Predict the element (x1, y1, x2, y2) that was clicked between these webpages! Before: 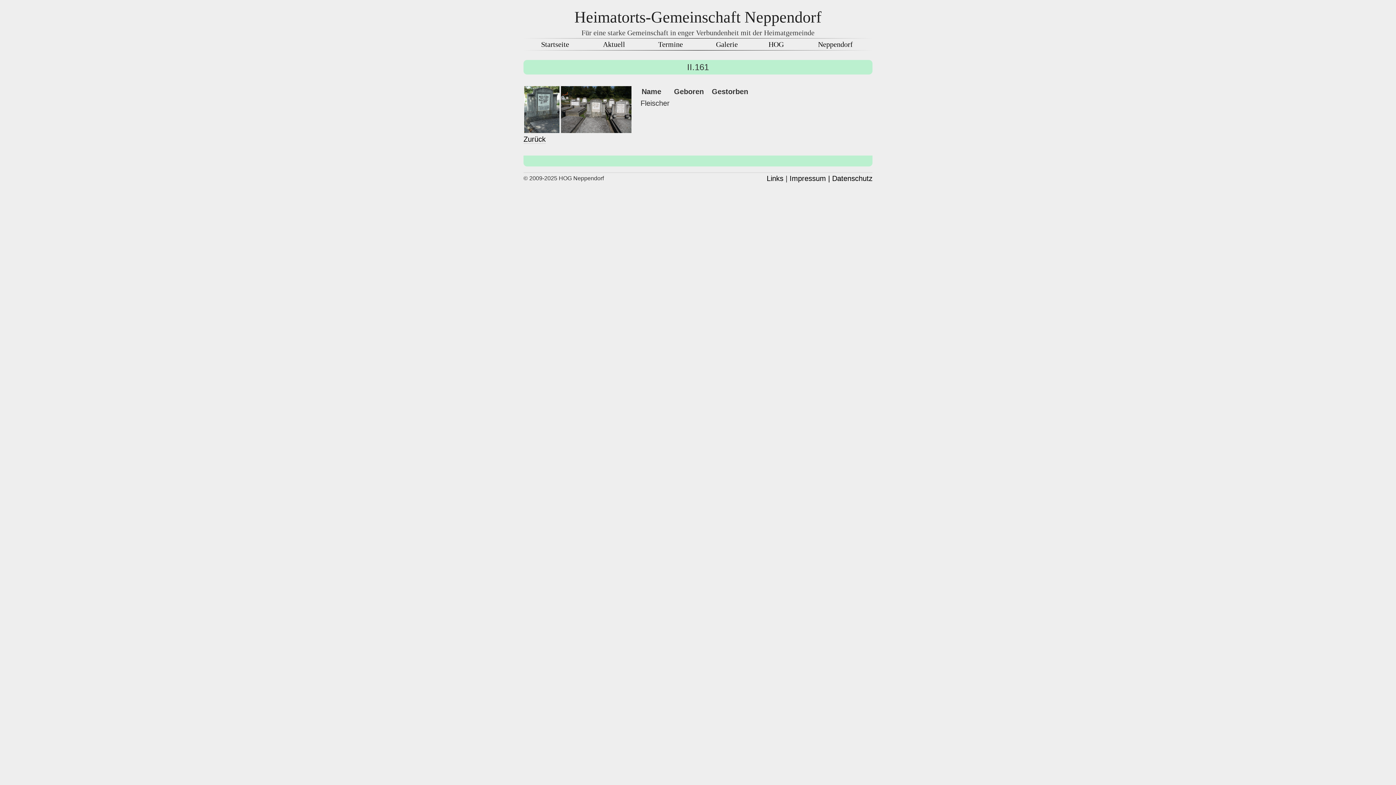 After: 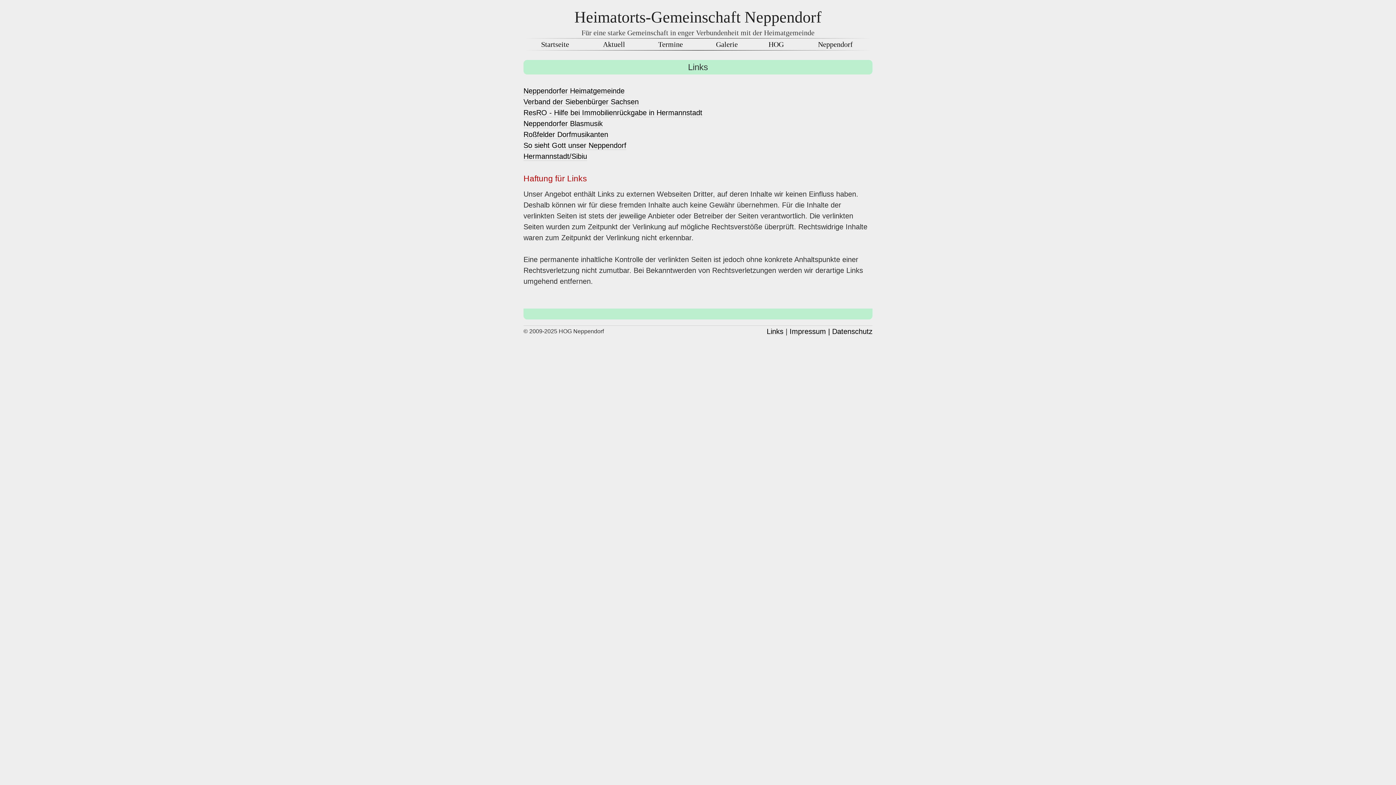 Action: label: Links bbox: (766, 174, 783, 182)